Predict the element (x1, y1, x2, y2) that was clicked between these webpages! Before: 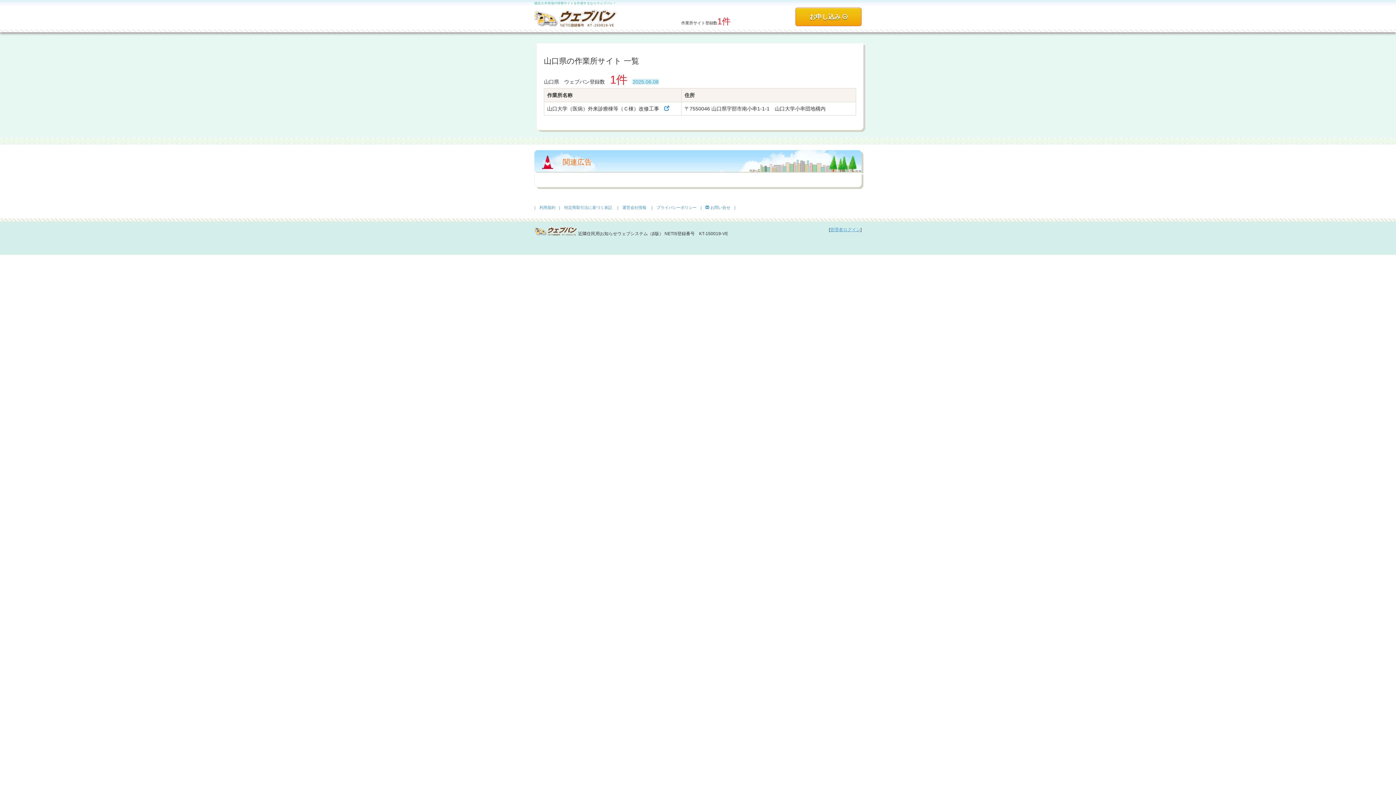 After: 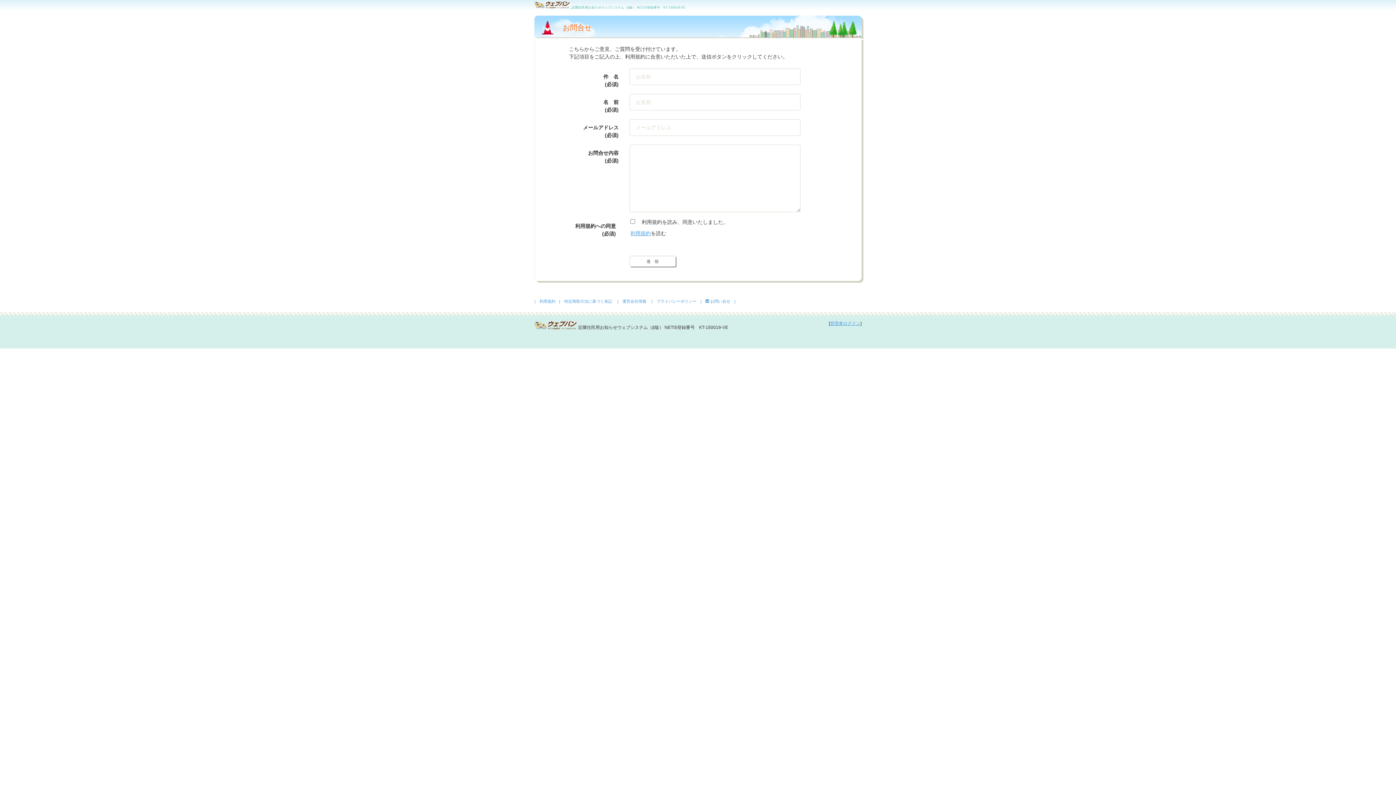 Action: label:  お問い合せ　| bbox: (705, 205, 735, 209)